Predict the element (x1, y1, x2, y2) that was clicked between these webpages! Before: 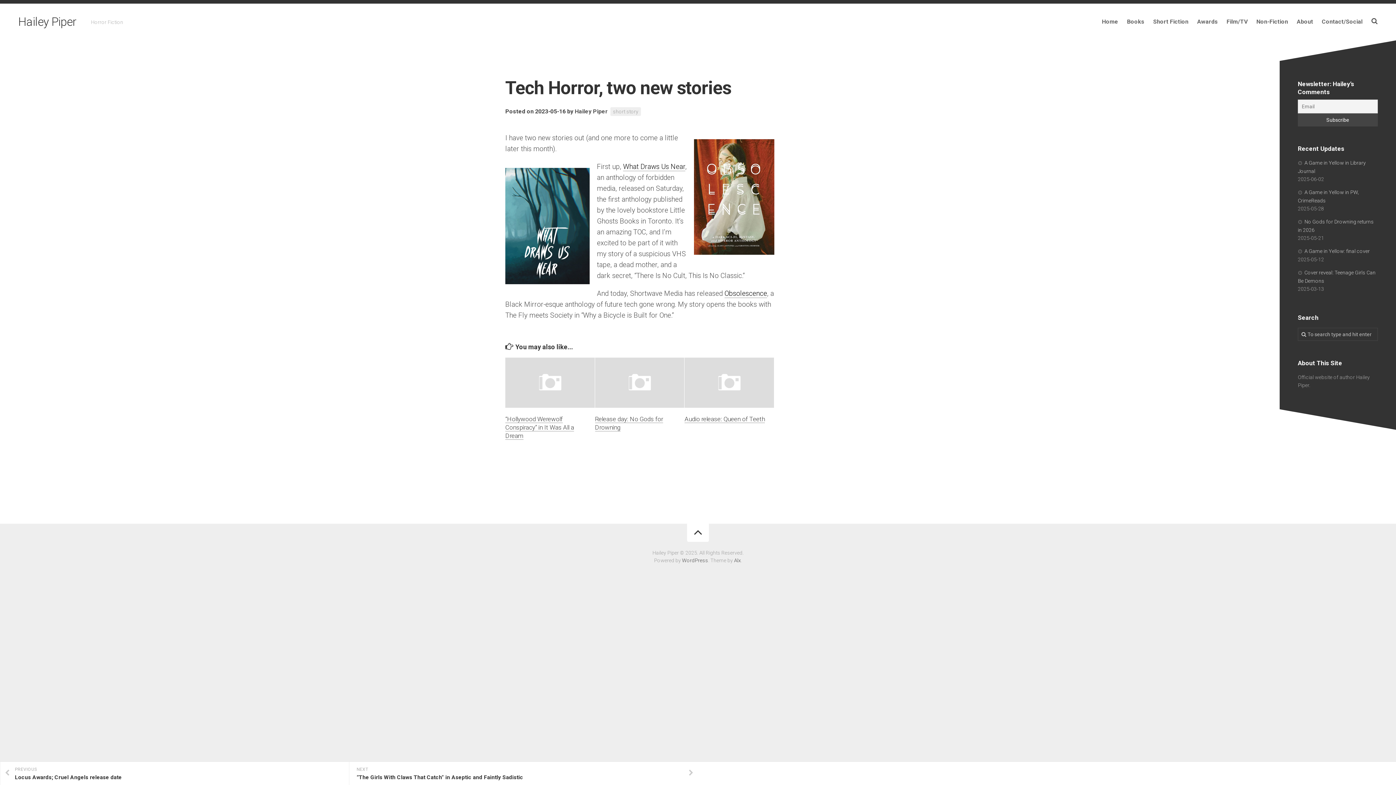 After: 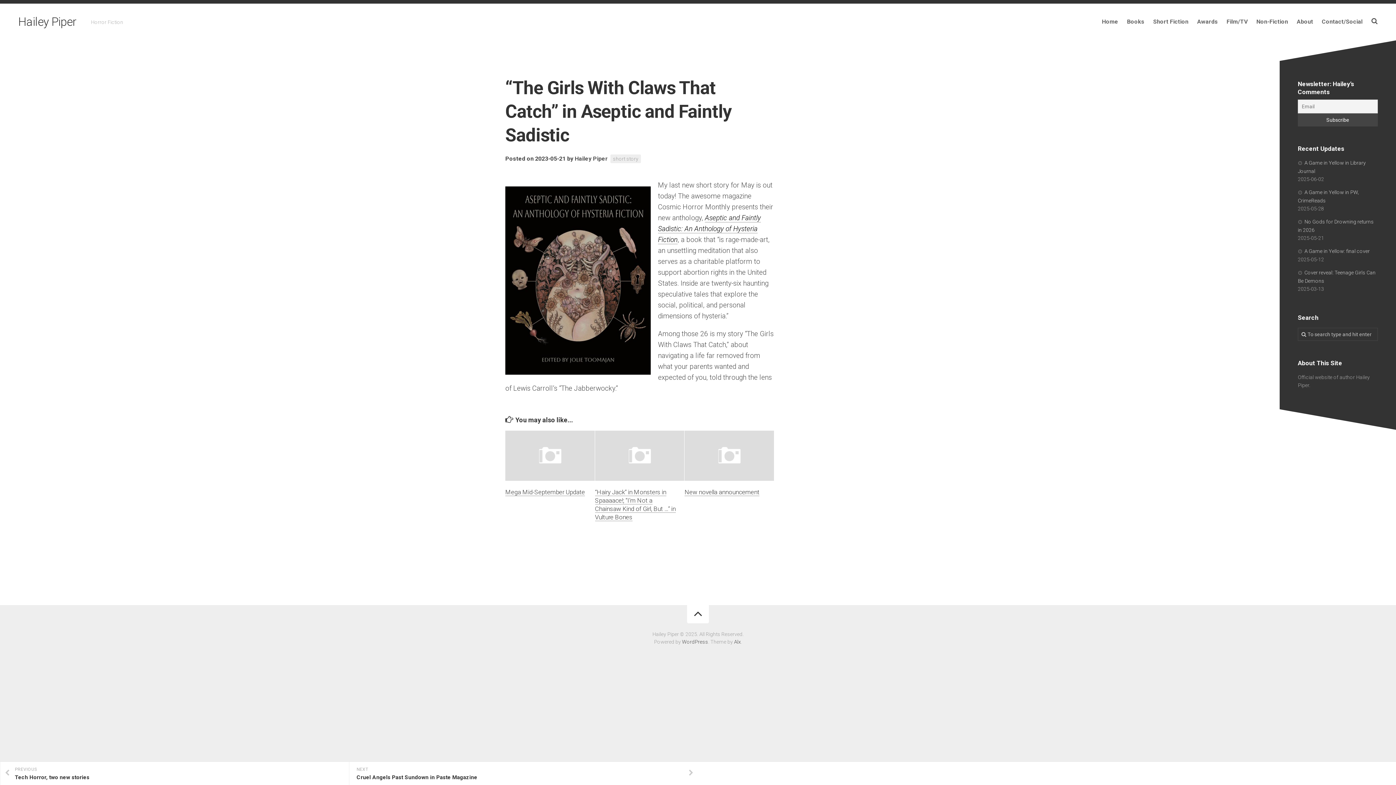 Action: label: NEXT
“The Girls With Claws That Catch” in Aseptic and Faintly Sadistic bbox: (349, 762, 698, 785)